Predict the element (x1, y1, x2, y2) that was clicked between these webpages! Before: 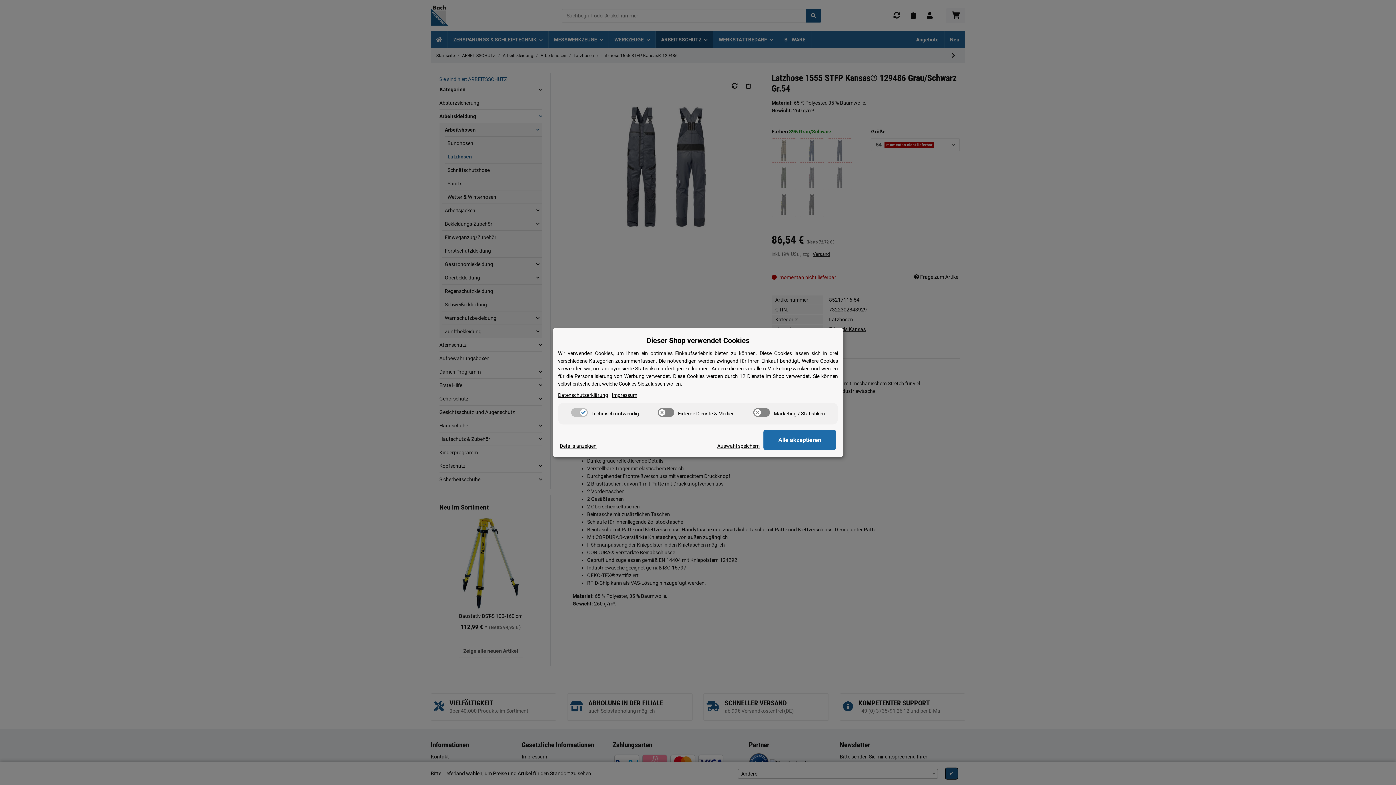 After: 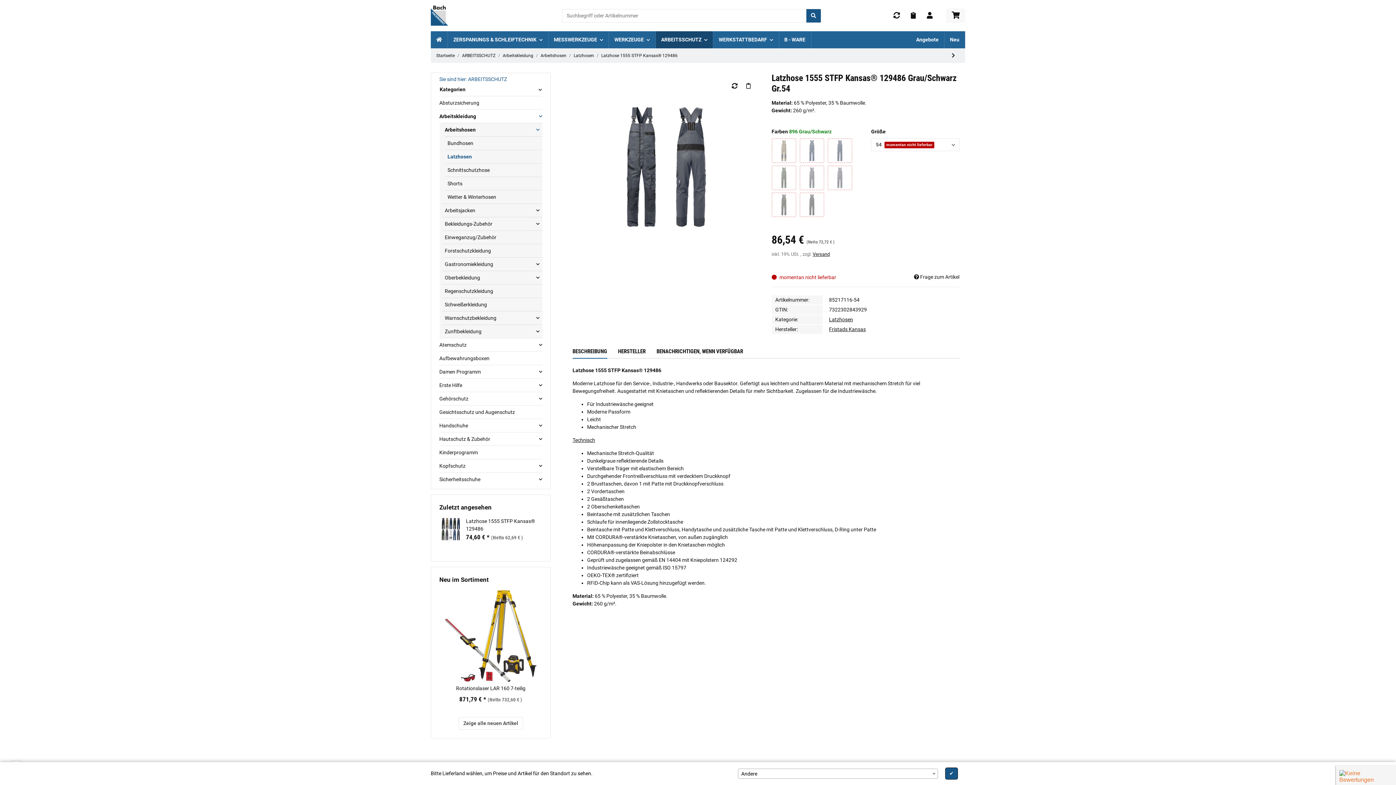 Action: label: Alle akzeptieren bbox: (763, 430, 836, 450)